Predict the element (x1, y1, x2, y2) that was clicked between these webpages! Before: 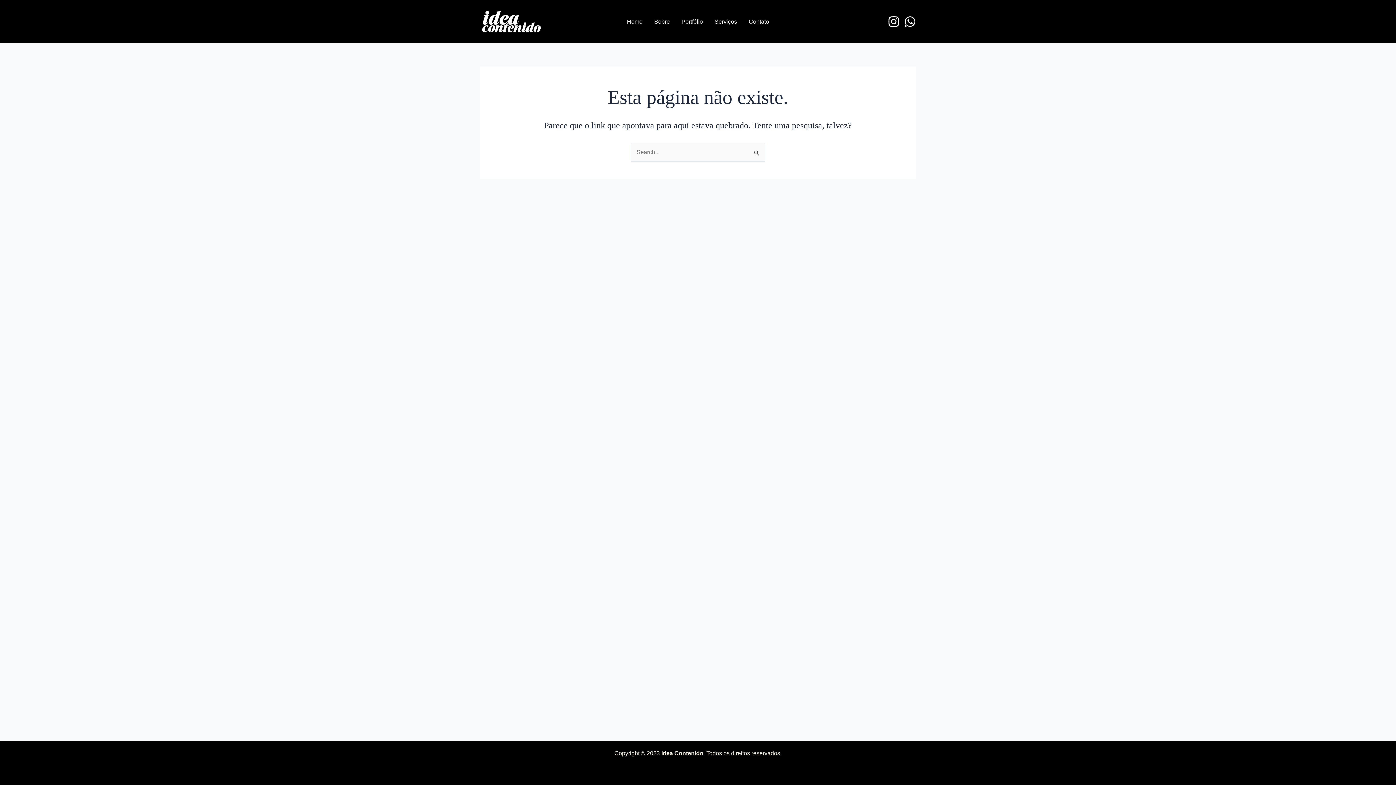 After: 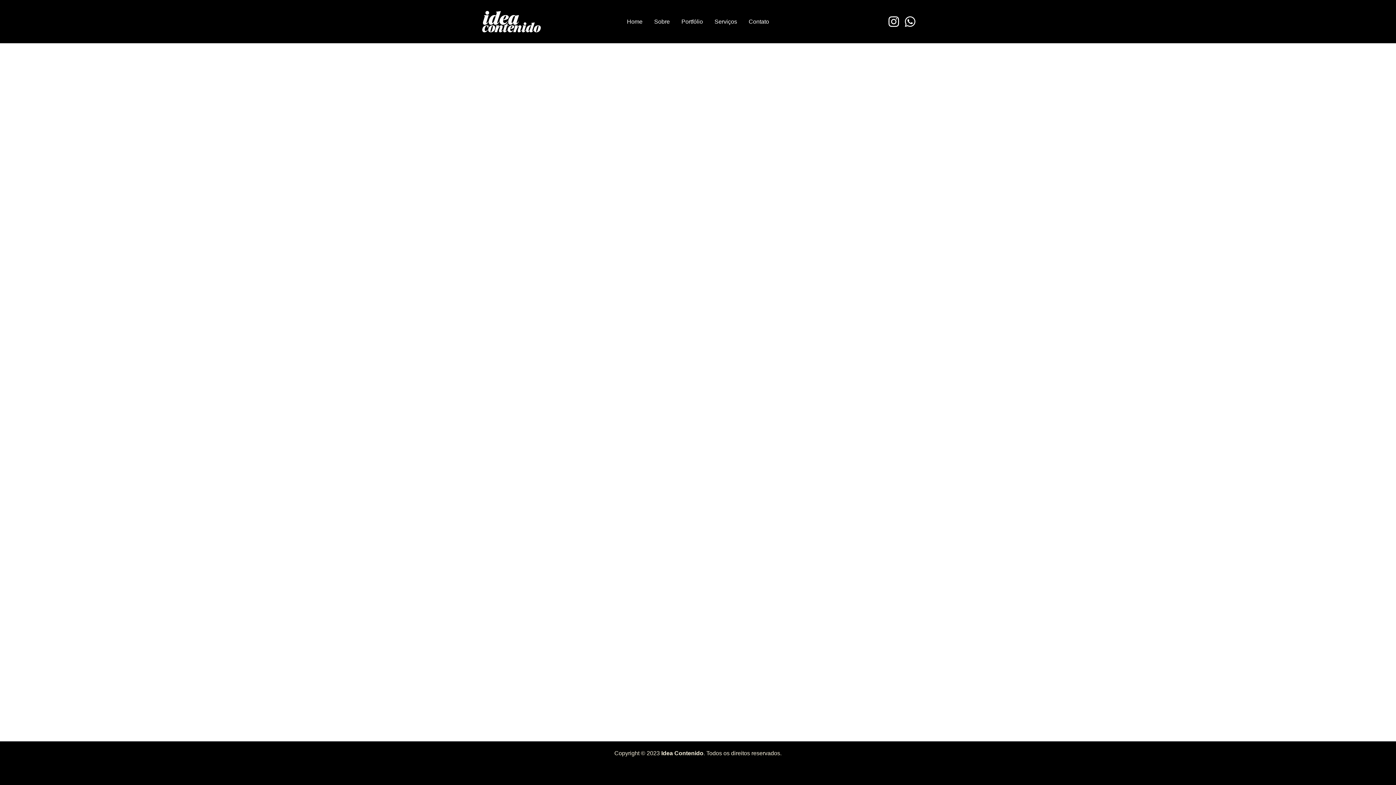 Action: bbox: (675, 7, 708, 36) label: Portfólio